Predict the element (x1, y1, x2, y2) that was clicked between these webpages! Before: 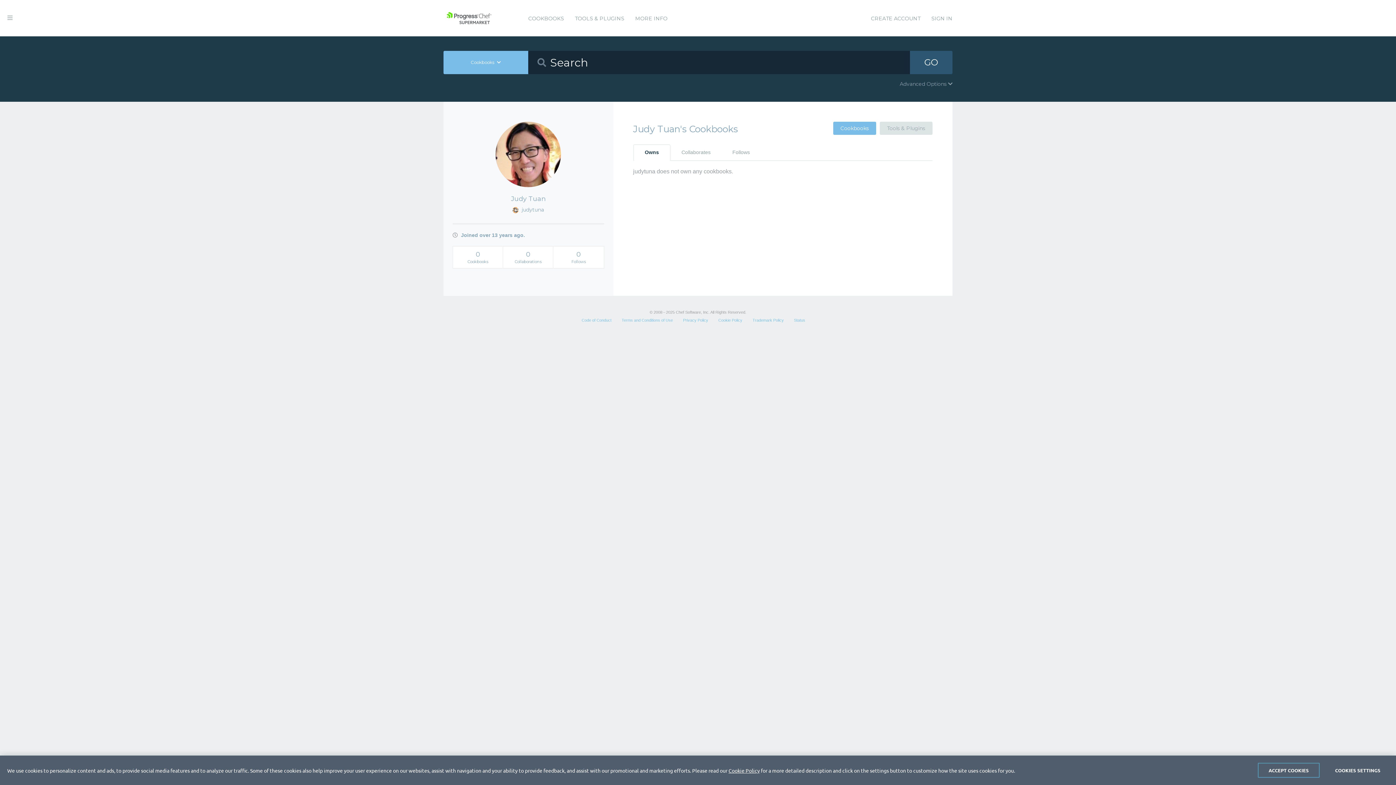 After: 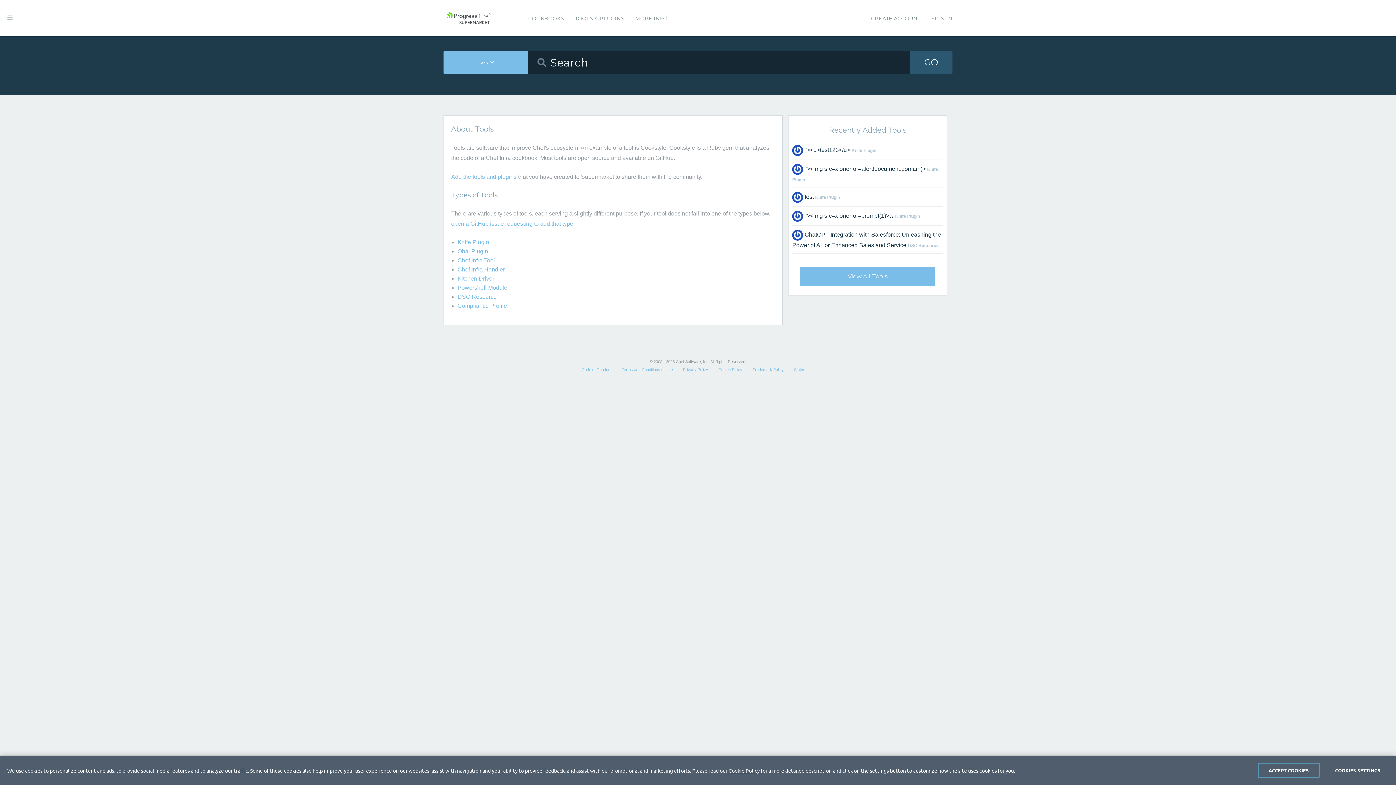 Action: bbox: (575, 0, 624, 37) label: TOOLS & PLUGINS